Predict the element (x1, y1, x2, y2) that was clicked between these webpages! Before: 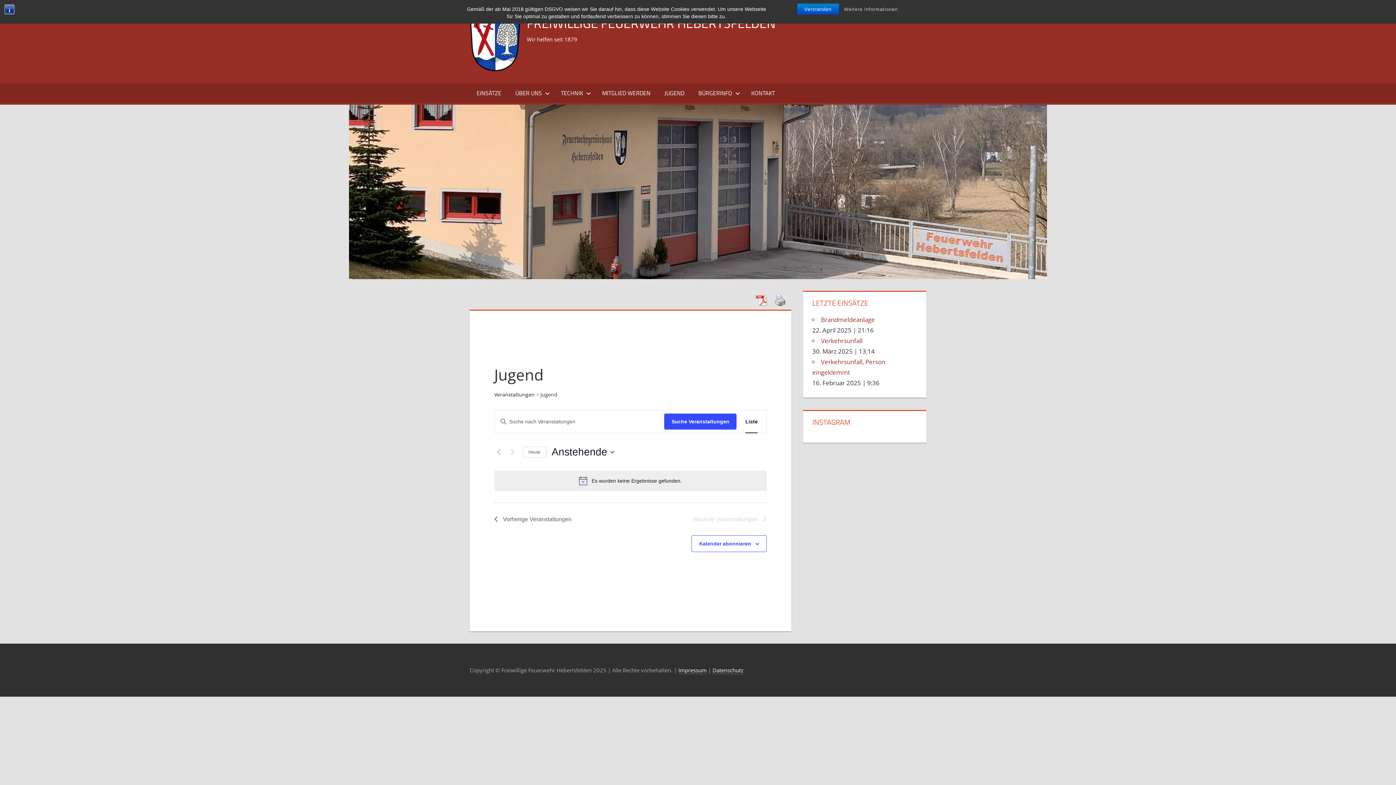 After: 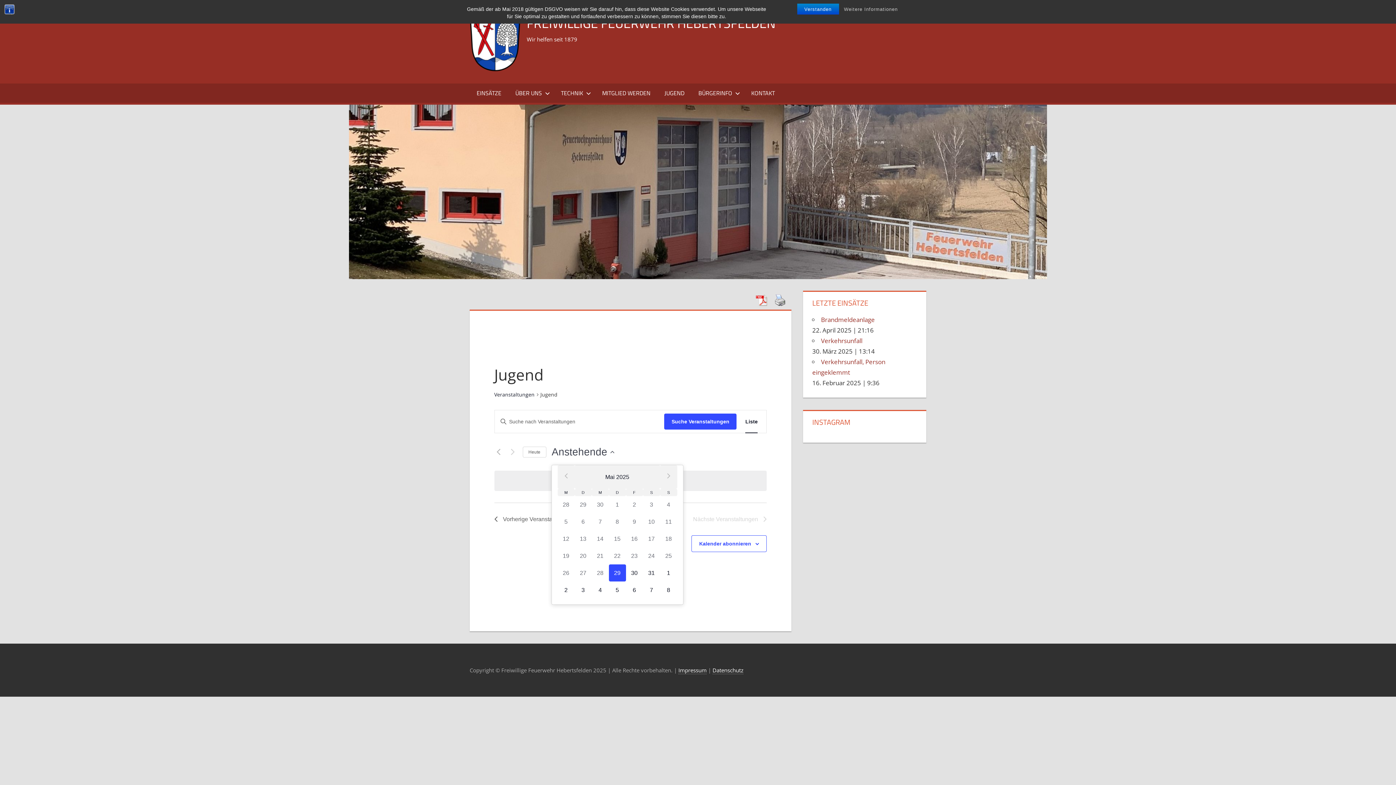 Action: bbox: (551, 445, 614, 459) label: Klicke zum Umschalten des Datumwählers